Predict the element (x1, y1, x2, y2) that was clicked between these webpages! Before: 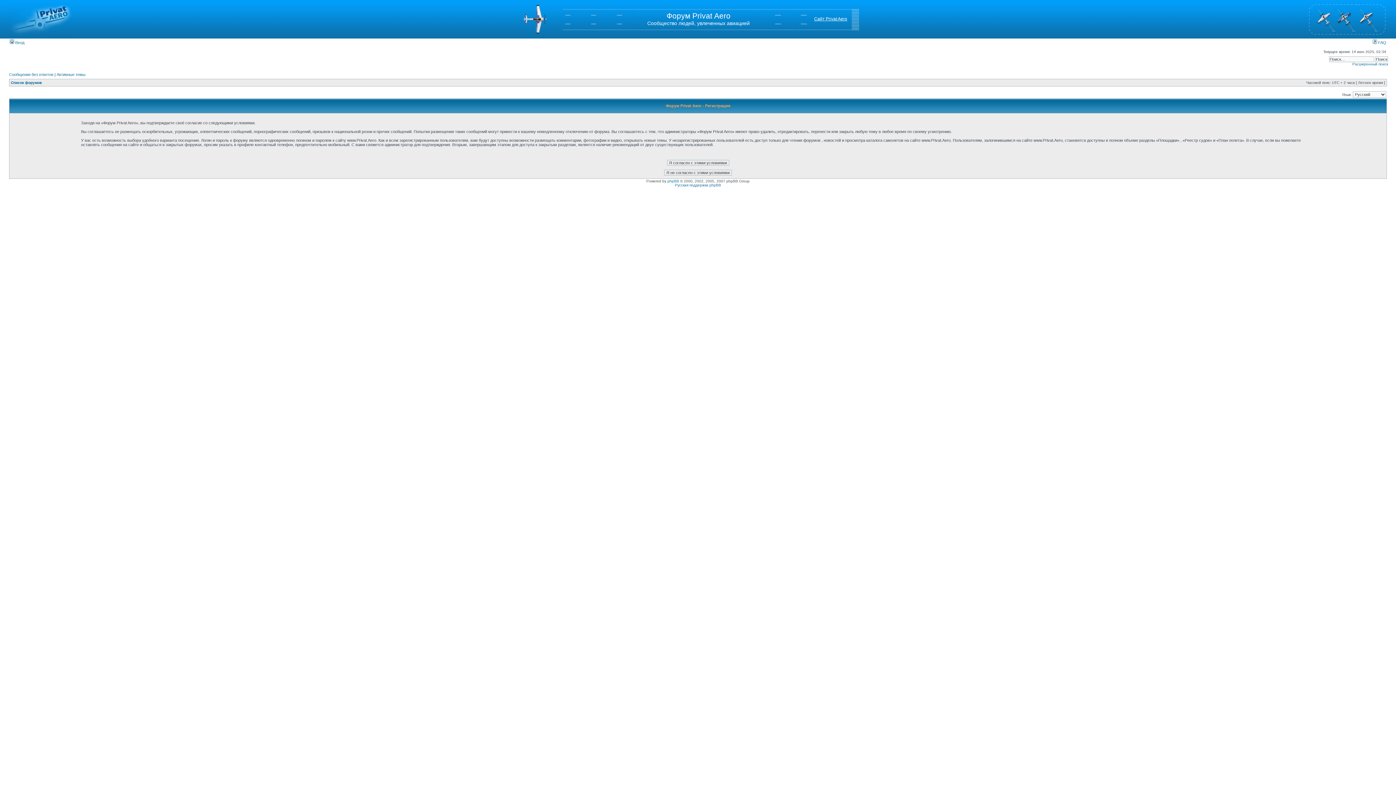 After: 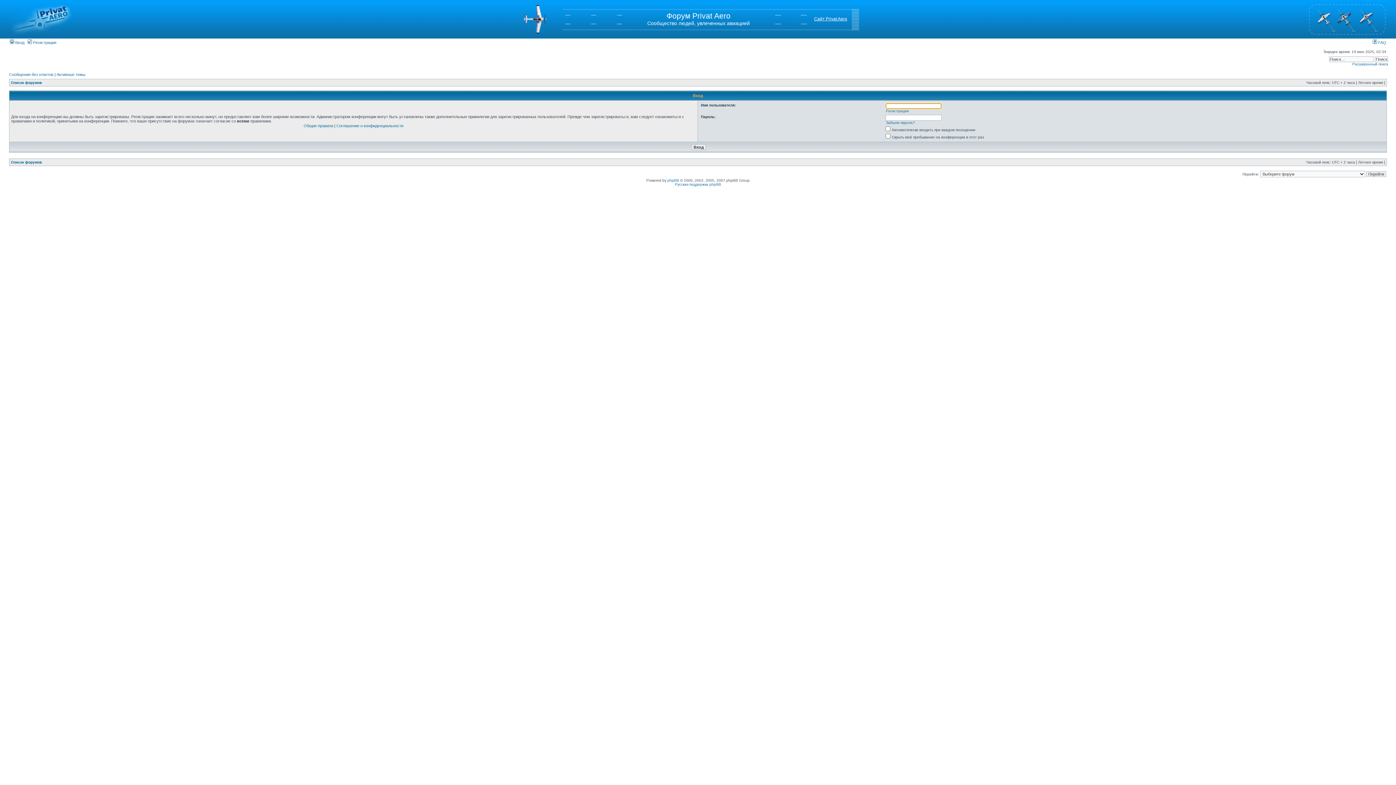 Action: bbox: (9, 40, 24, 44) label:  Вход